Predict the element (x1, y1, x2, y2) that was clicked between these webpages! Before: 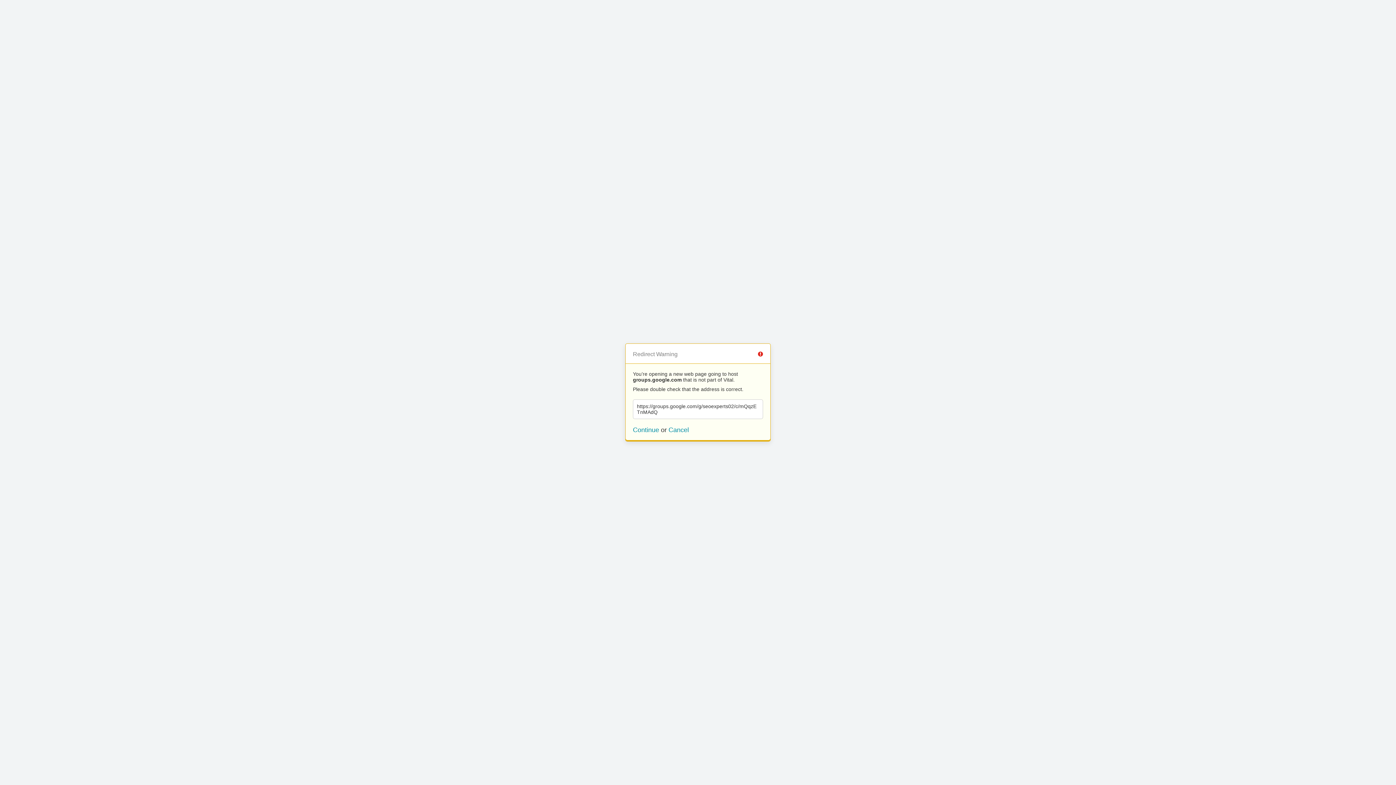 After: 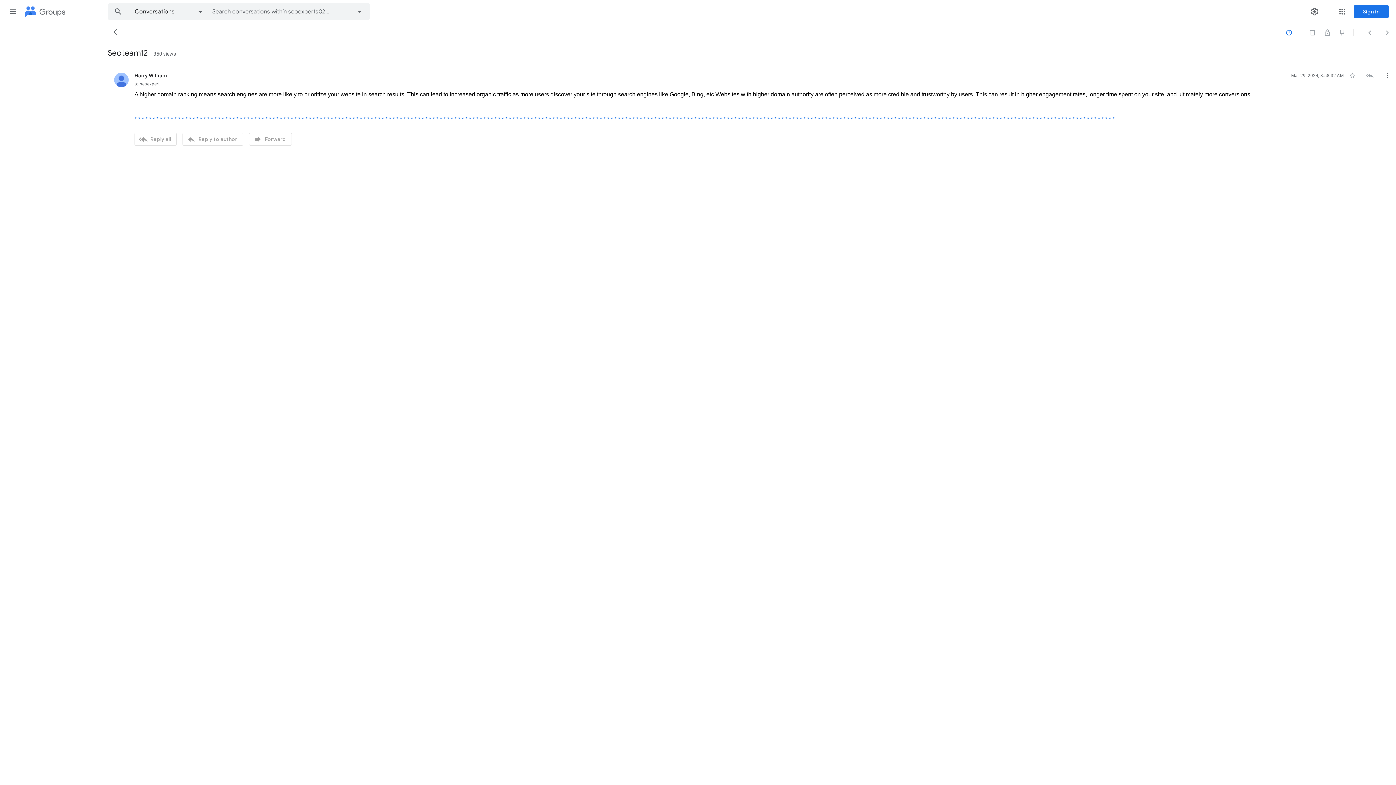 Action: bbox: (633, 426, 659, 433) label: Continue